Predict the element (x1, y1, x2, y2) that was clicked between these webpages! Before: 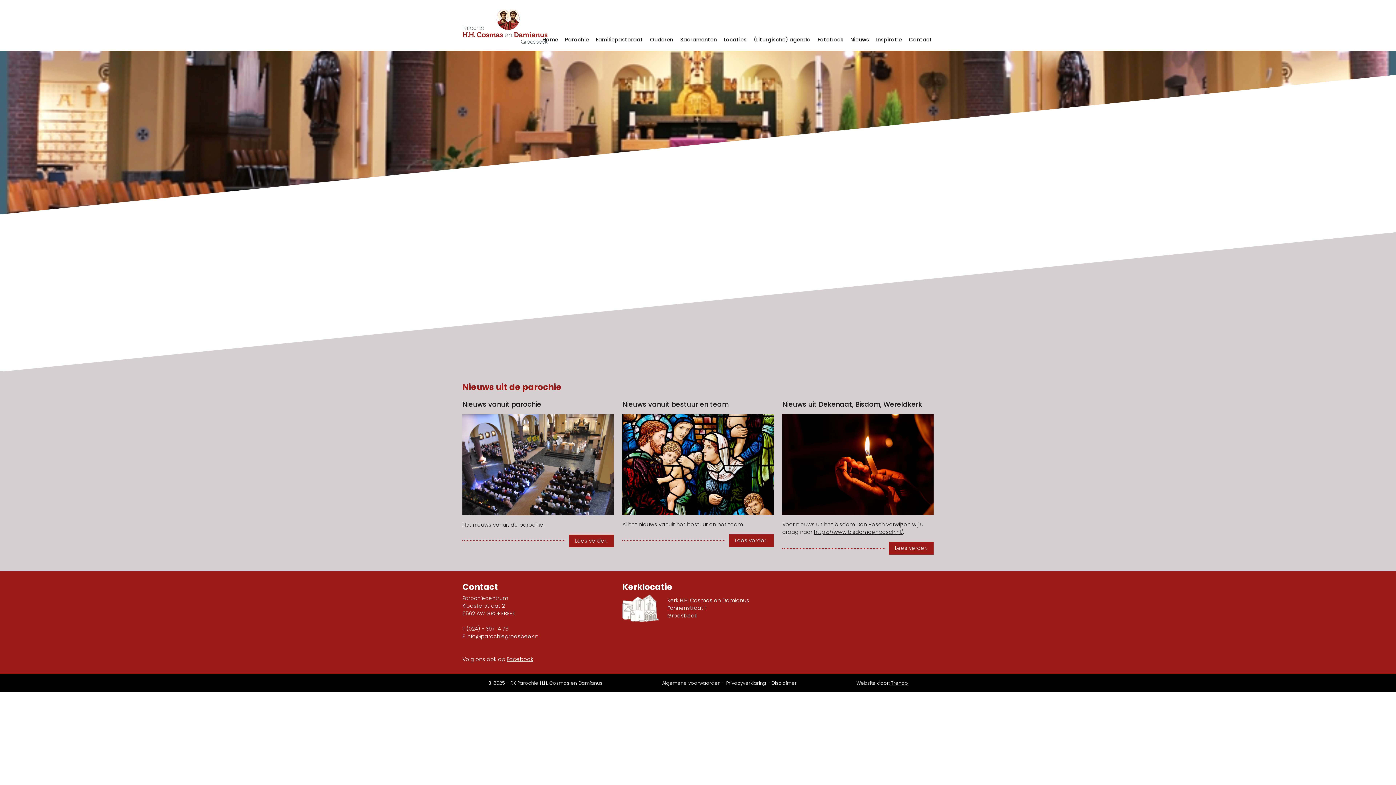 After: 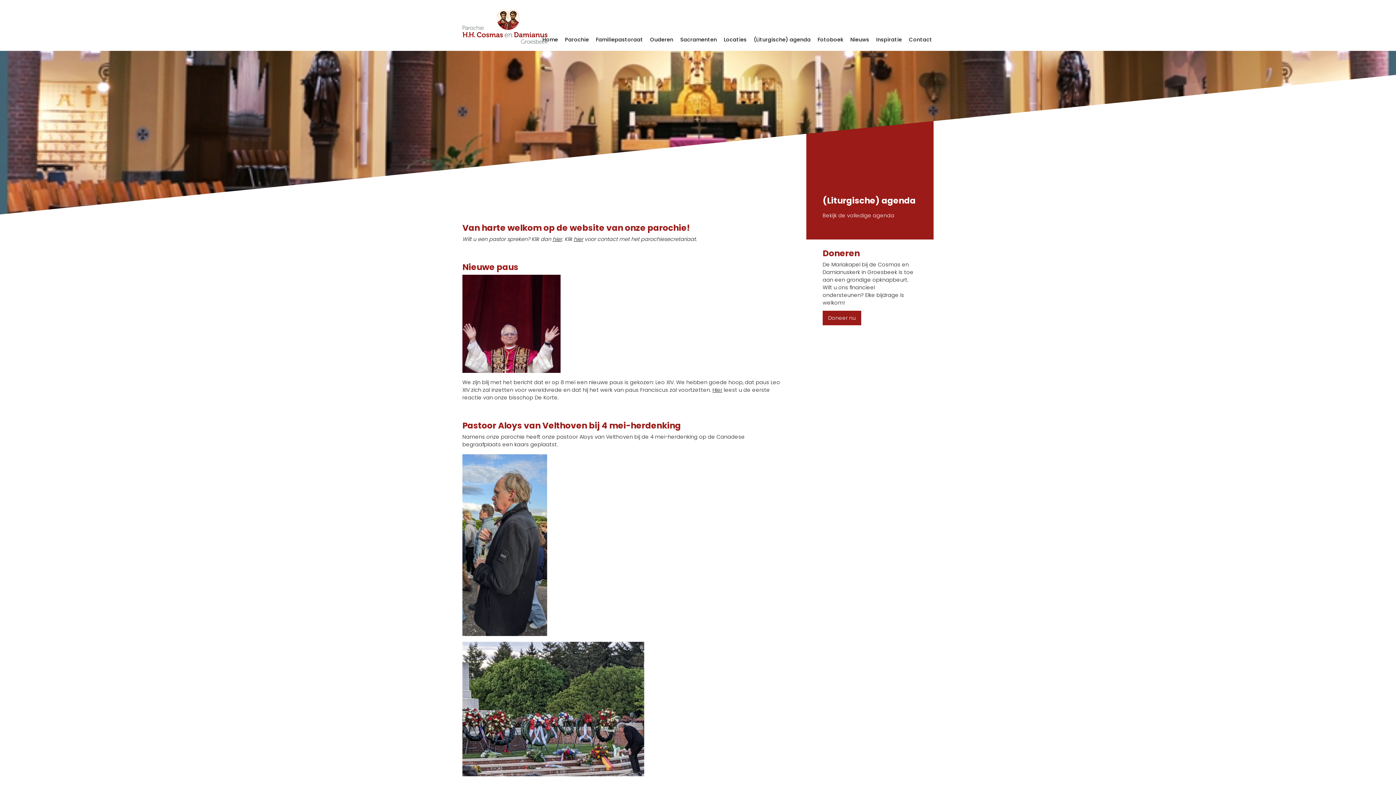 Action: label: Home bbox: (542, 36, 558, 43)